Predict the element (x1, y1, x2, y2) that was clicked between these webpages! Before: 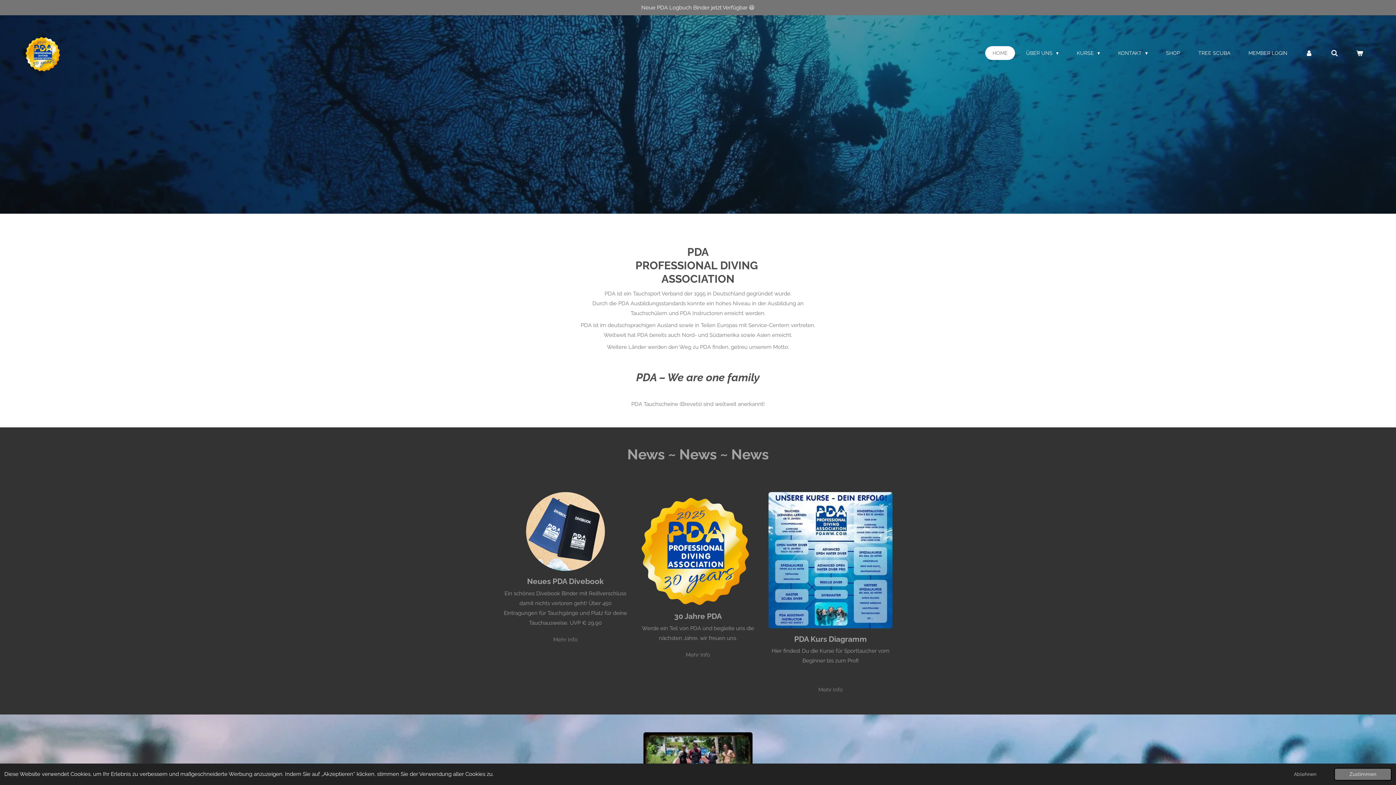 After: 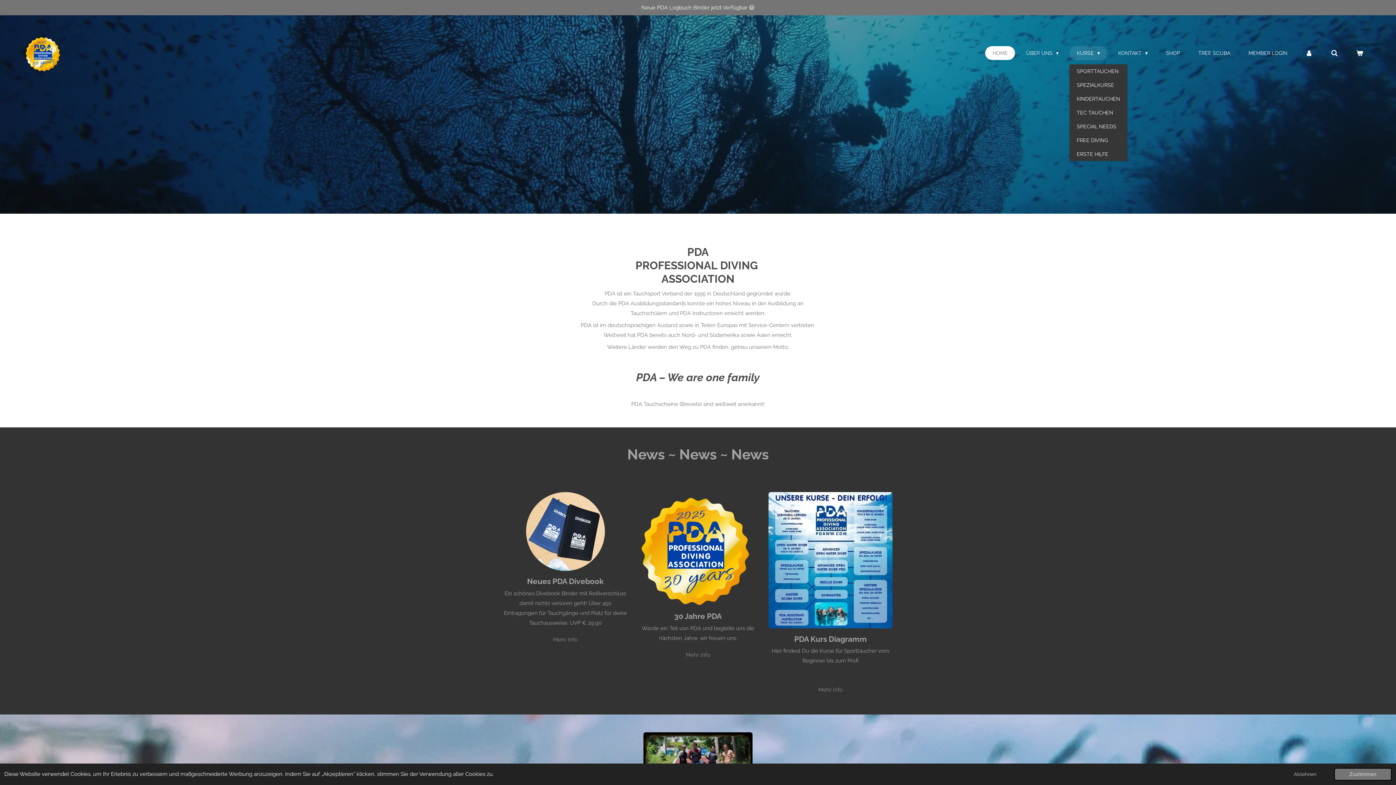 Action: label: KURSE  bbox: (1069, 46, 1107, 60)